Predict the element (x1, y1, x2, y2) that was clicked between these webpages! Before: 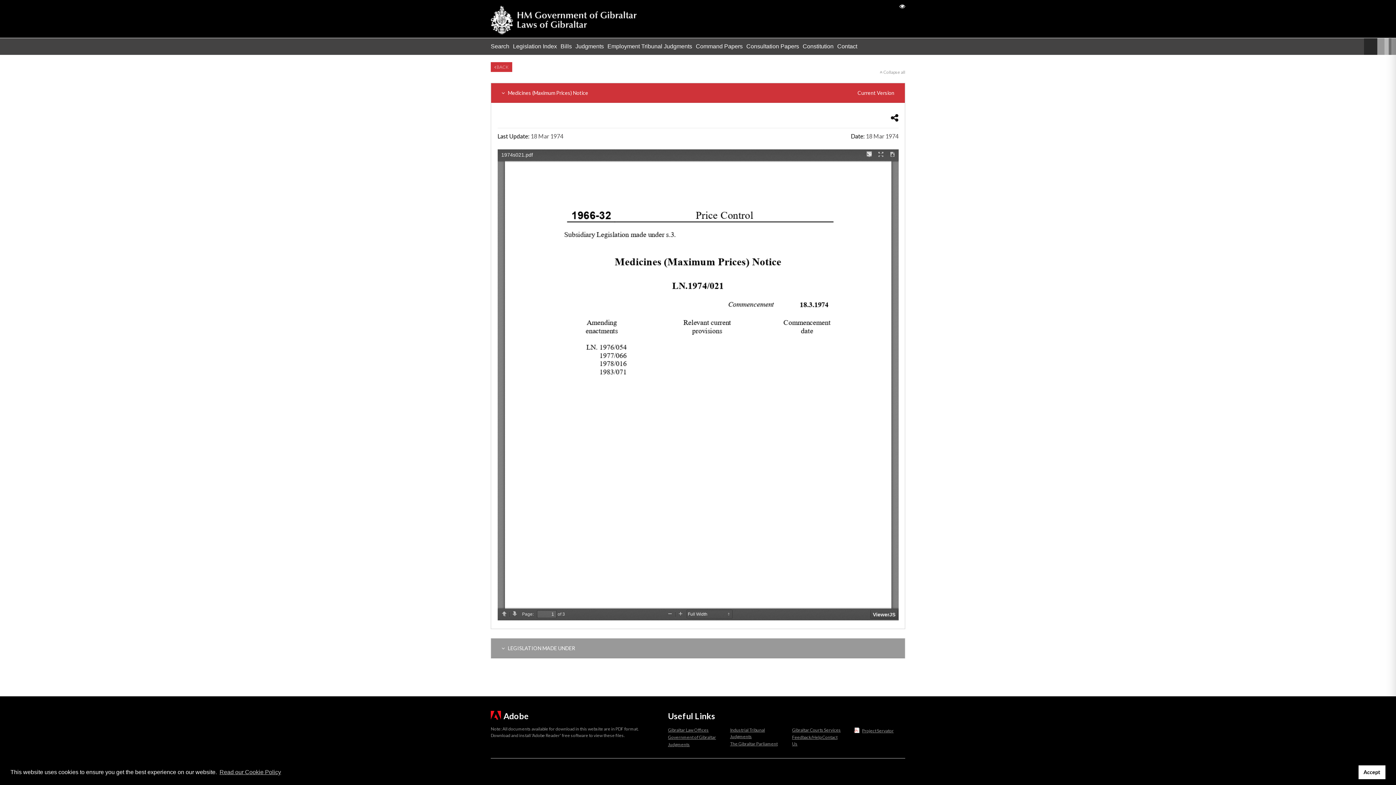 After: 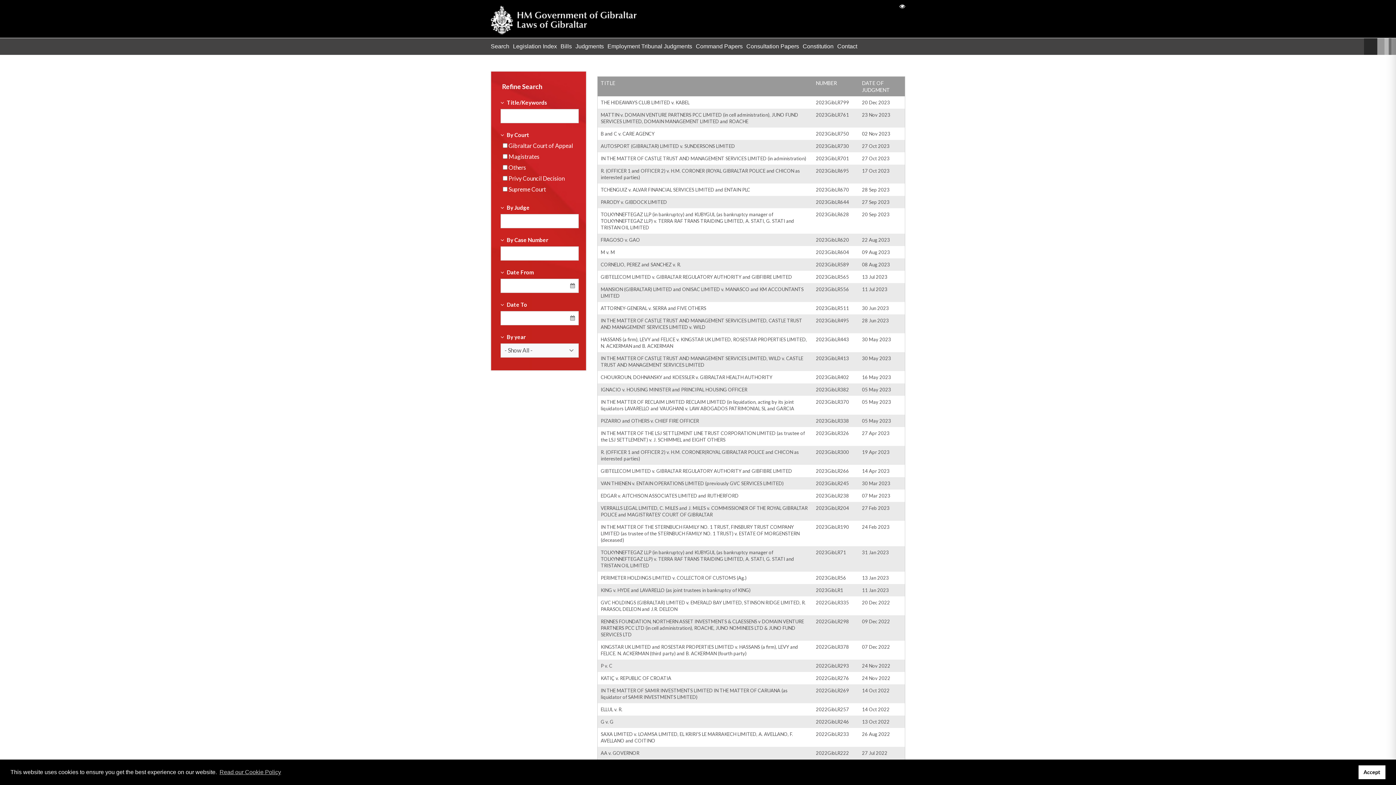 Action: bbox: (575, 37, 604, 54) label: Judgments